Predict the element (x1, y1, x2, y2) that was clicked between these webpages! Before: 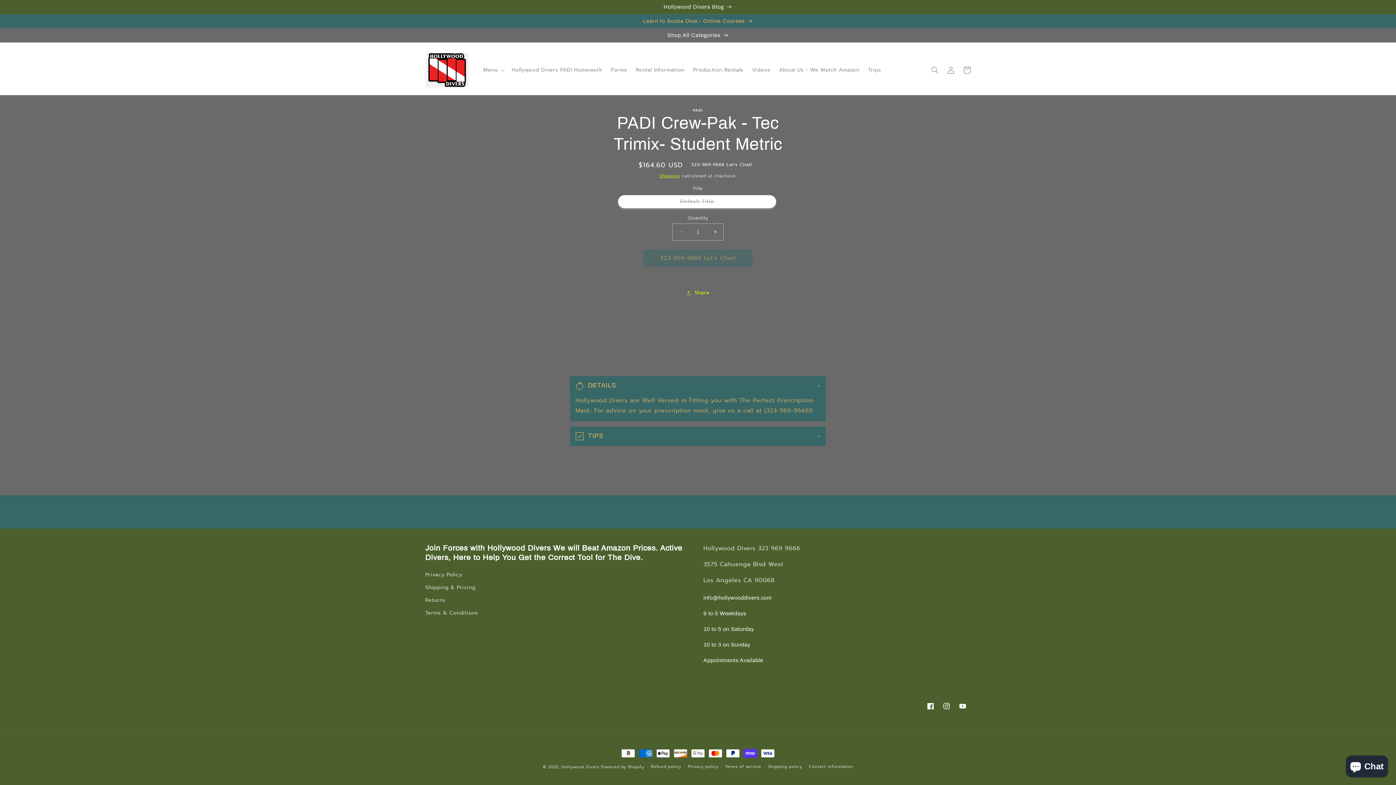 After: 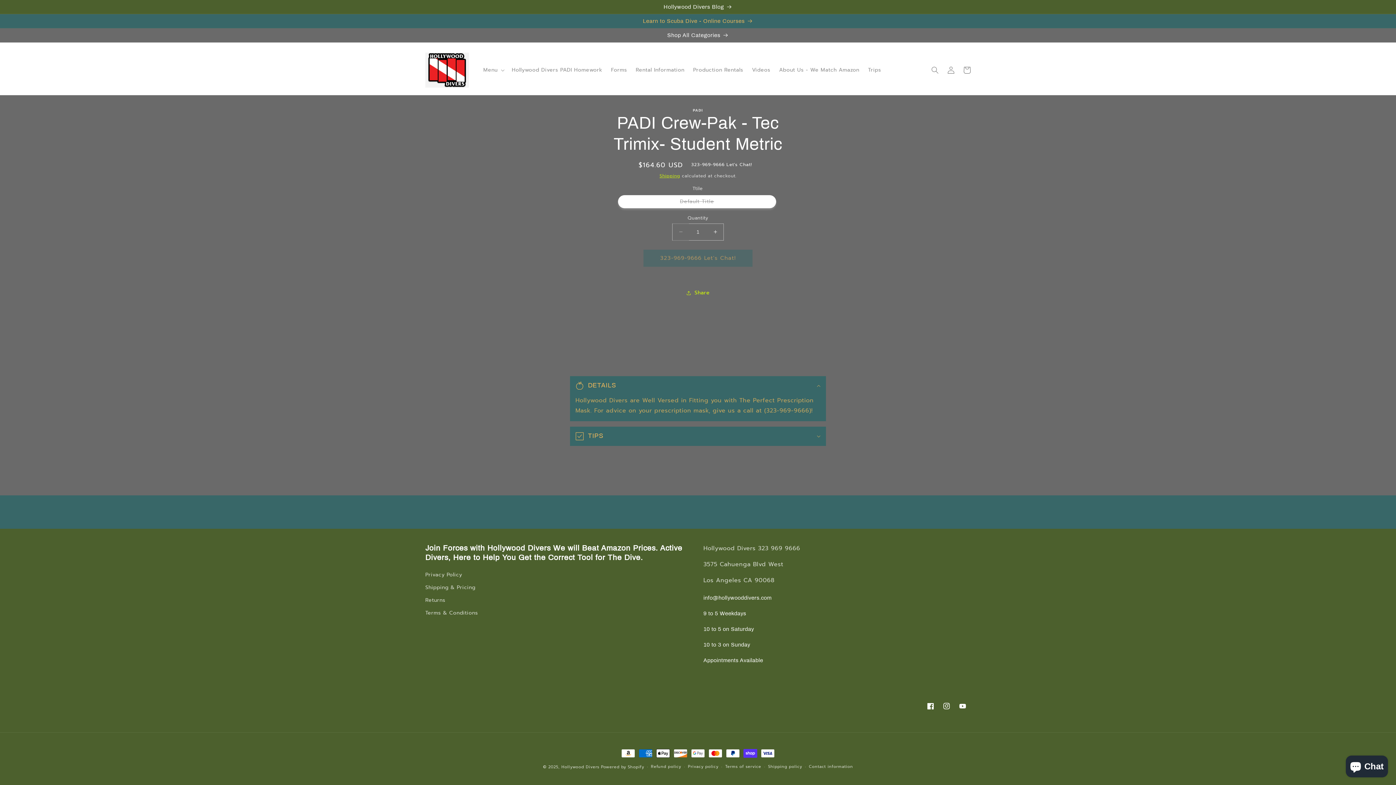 Action: label: Decrease quantity for PADI Crew-Pak - Tec Trimix- Student Metric bbox: (672, 223, 689, 240)